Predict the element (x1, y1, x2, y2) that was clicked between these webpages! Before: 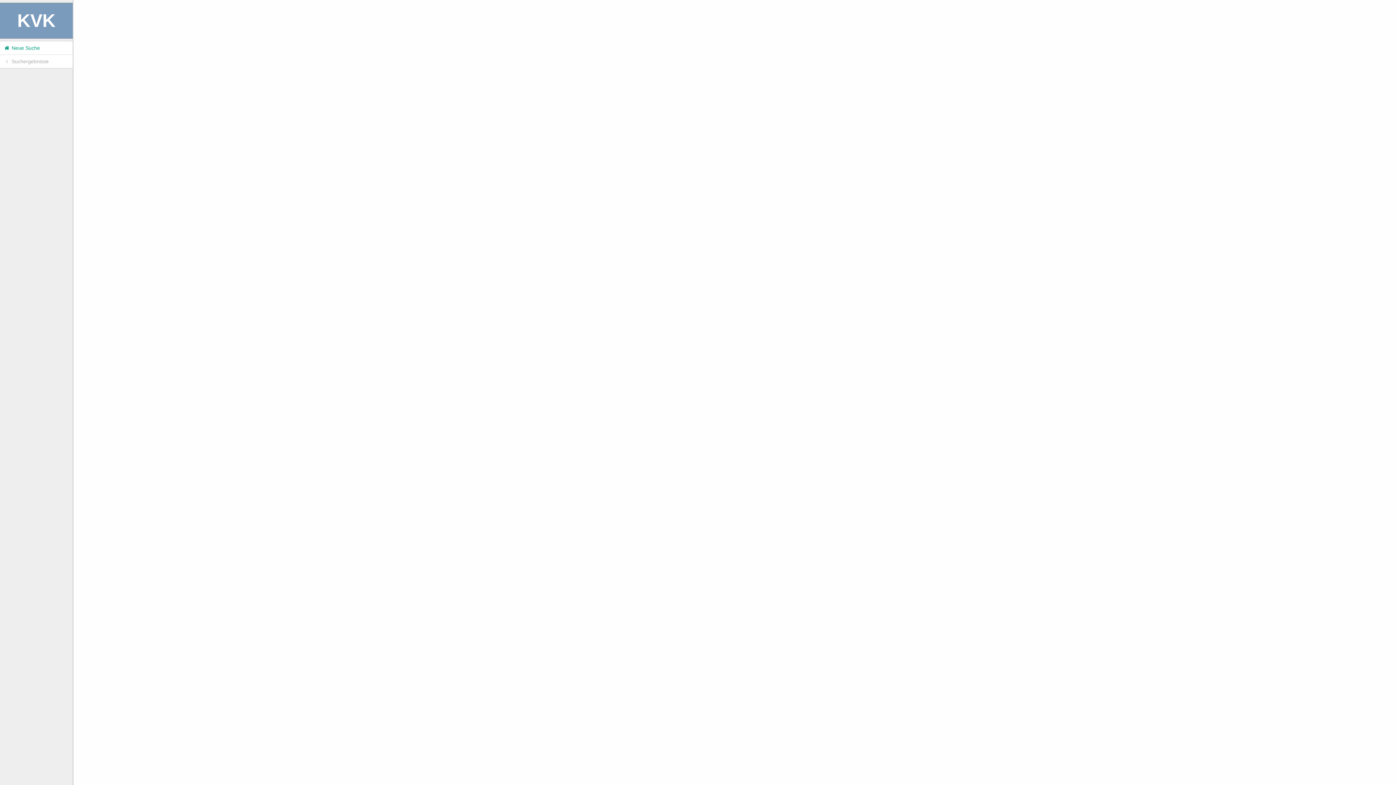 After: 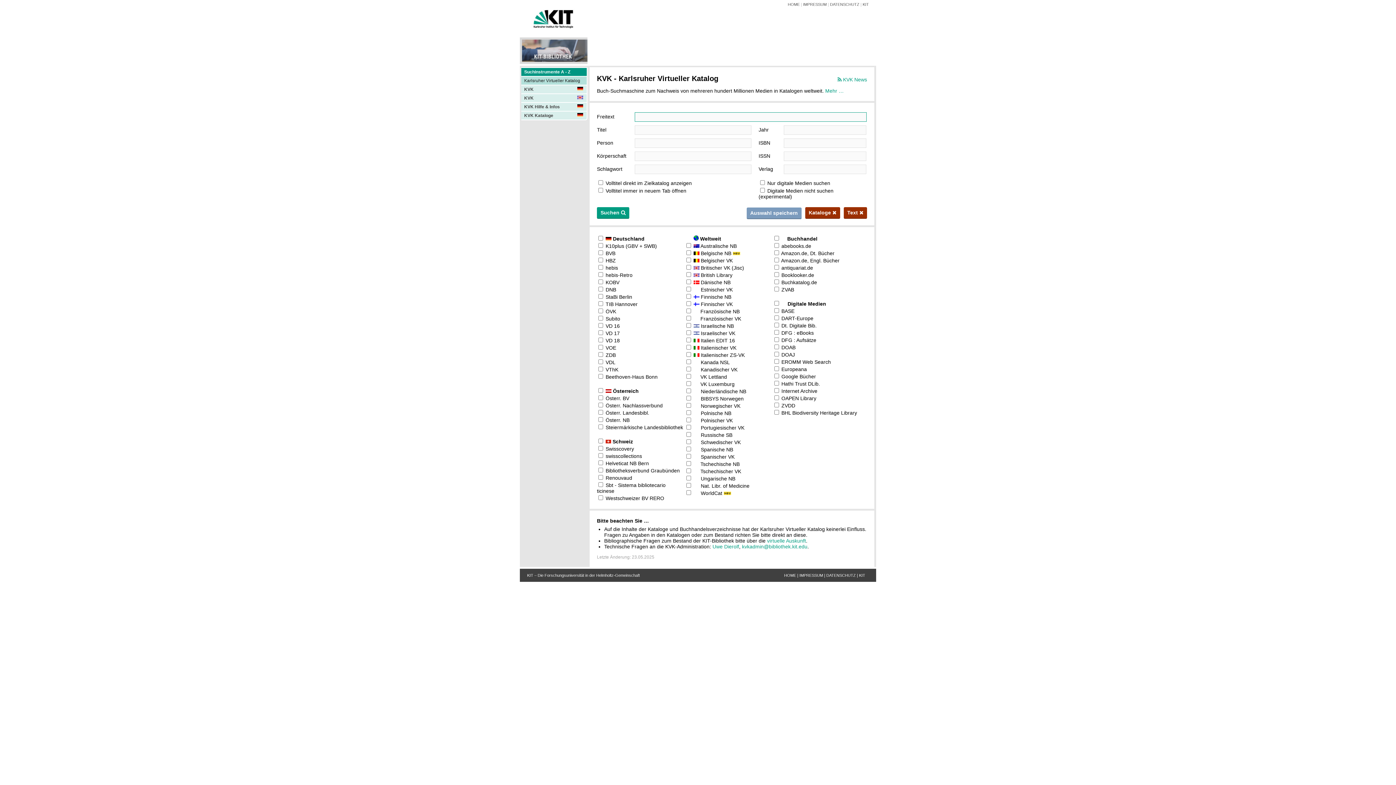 Action: bbox: (0, 41, 72, 54) label:  Neue Suche